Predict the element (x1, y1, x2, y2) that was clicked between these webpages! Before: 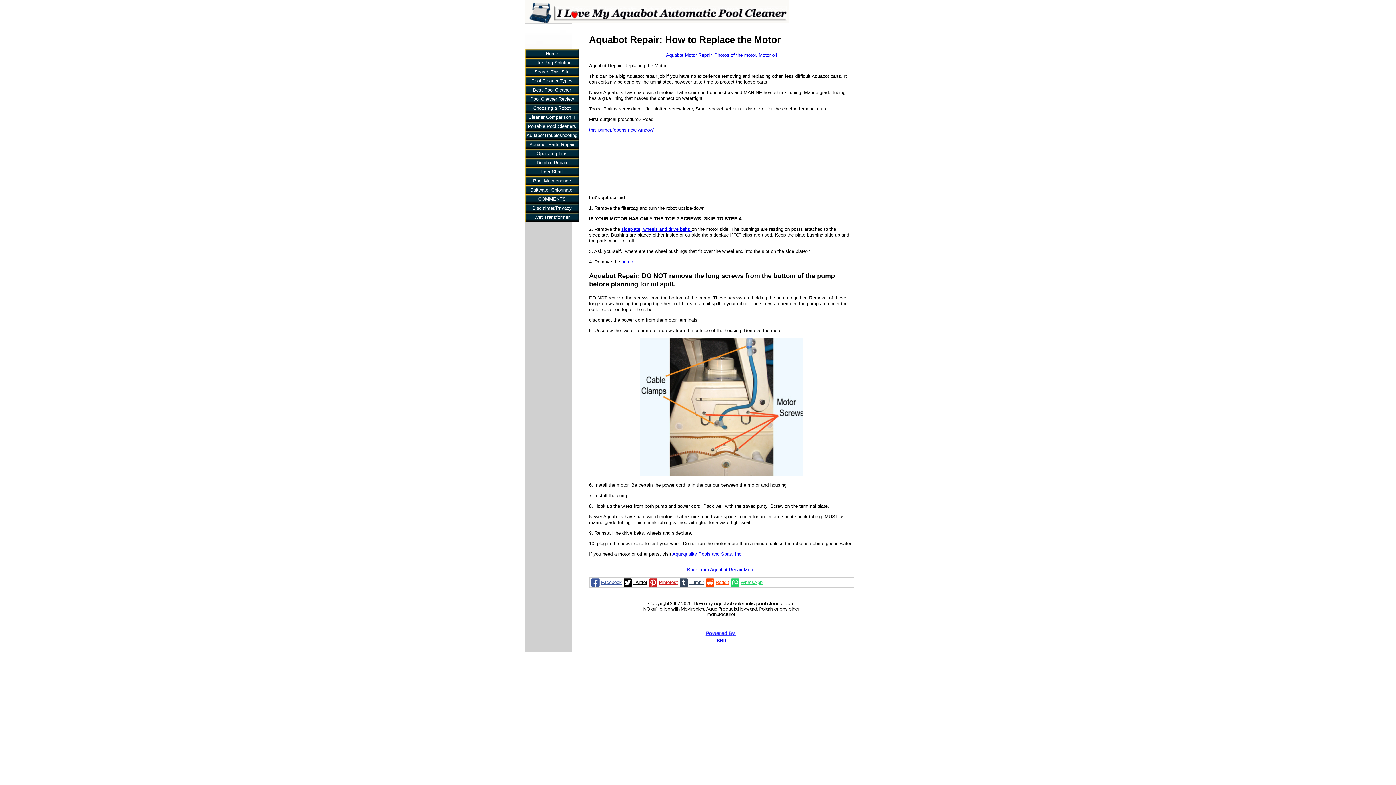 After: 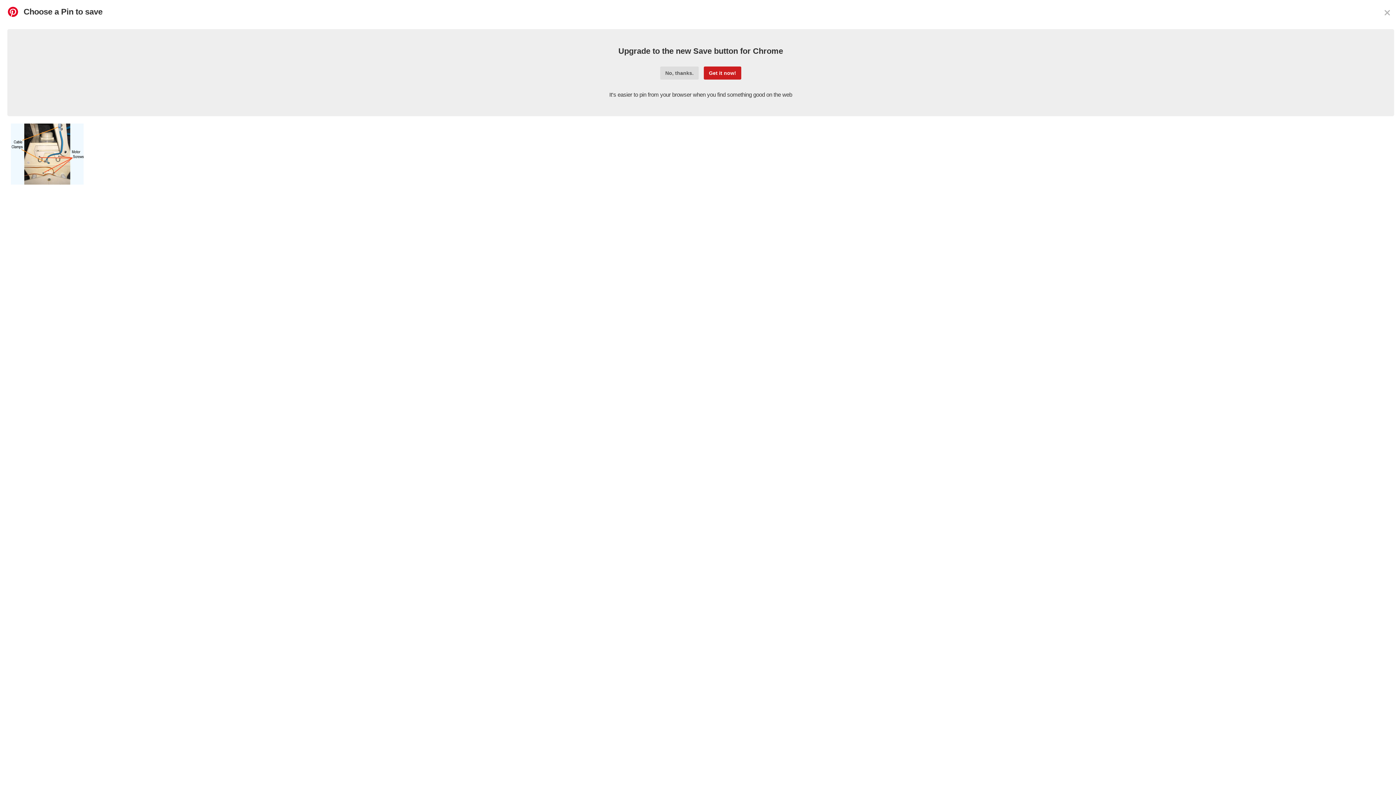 Action: label: Pinterest bbox: (647, 578, 678, 587)